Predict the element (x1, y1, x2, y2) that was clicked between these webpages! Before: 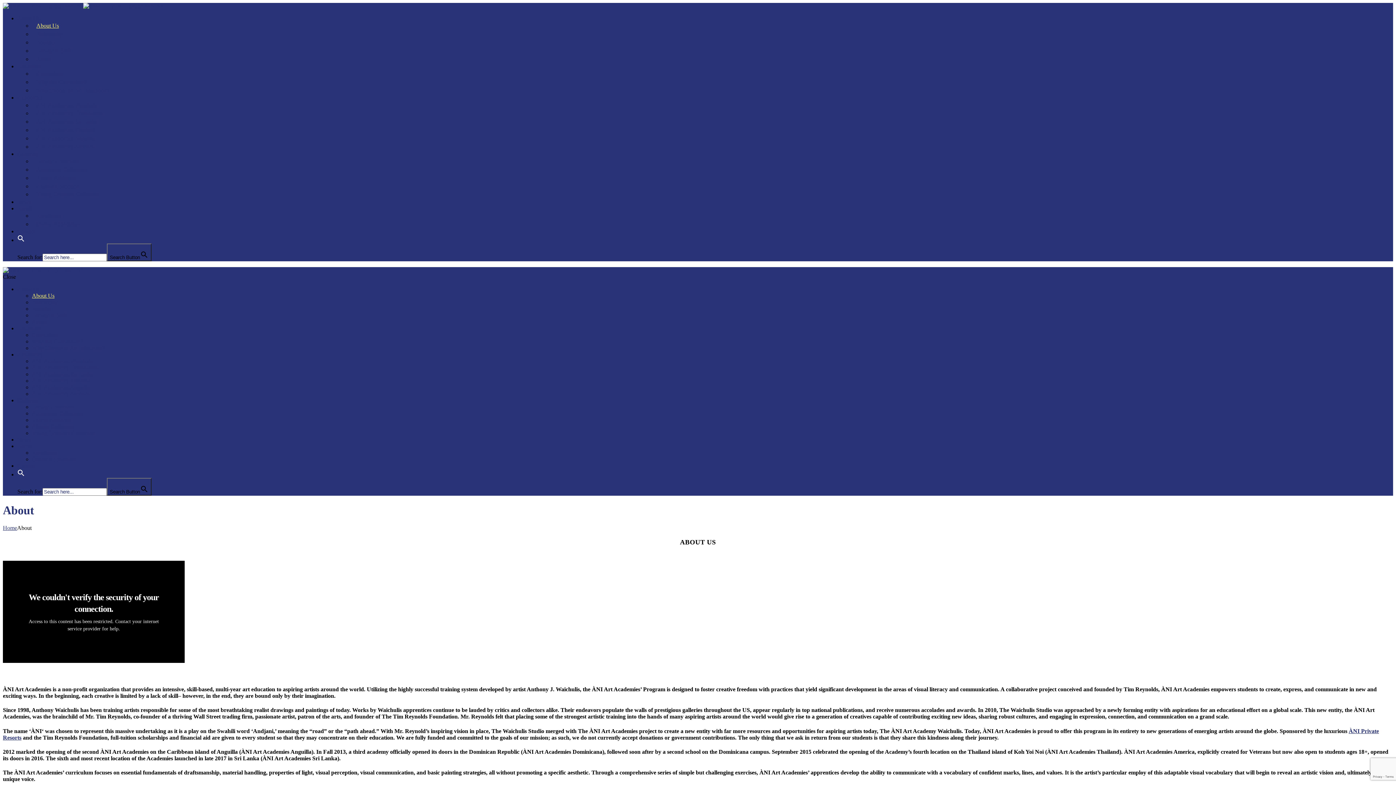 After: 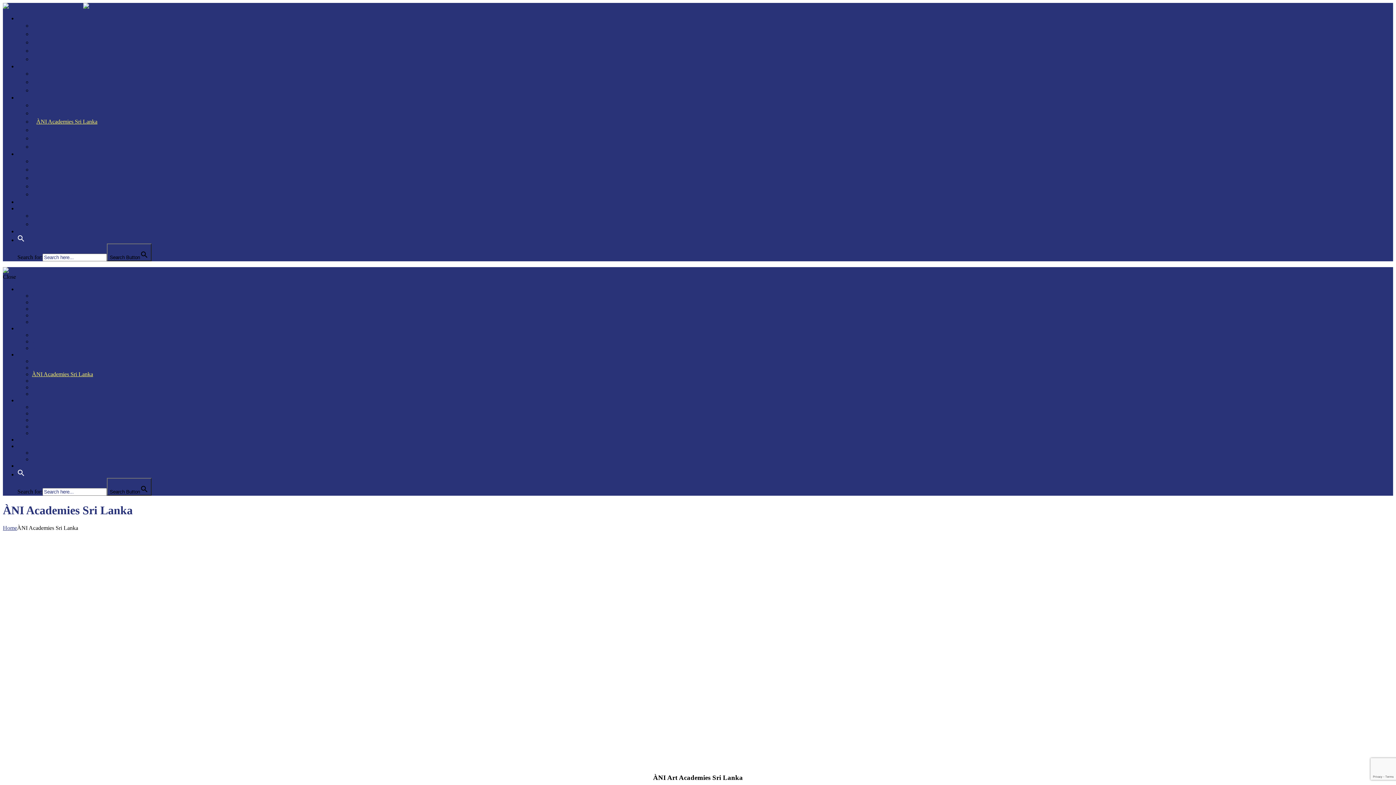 Action: label: ÀNI Academies Sri Lanka bbox: (32, 117, 101, 126)